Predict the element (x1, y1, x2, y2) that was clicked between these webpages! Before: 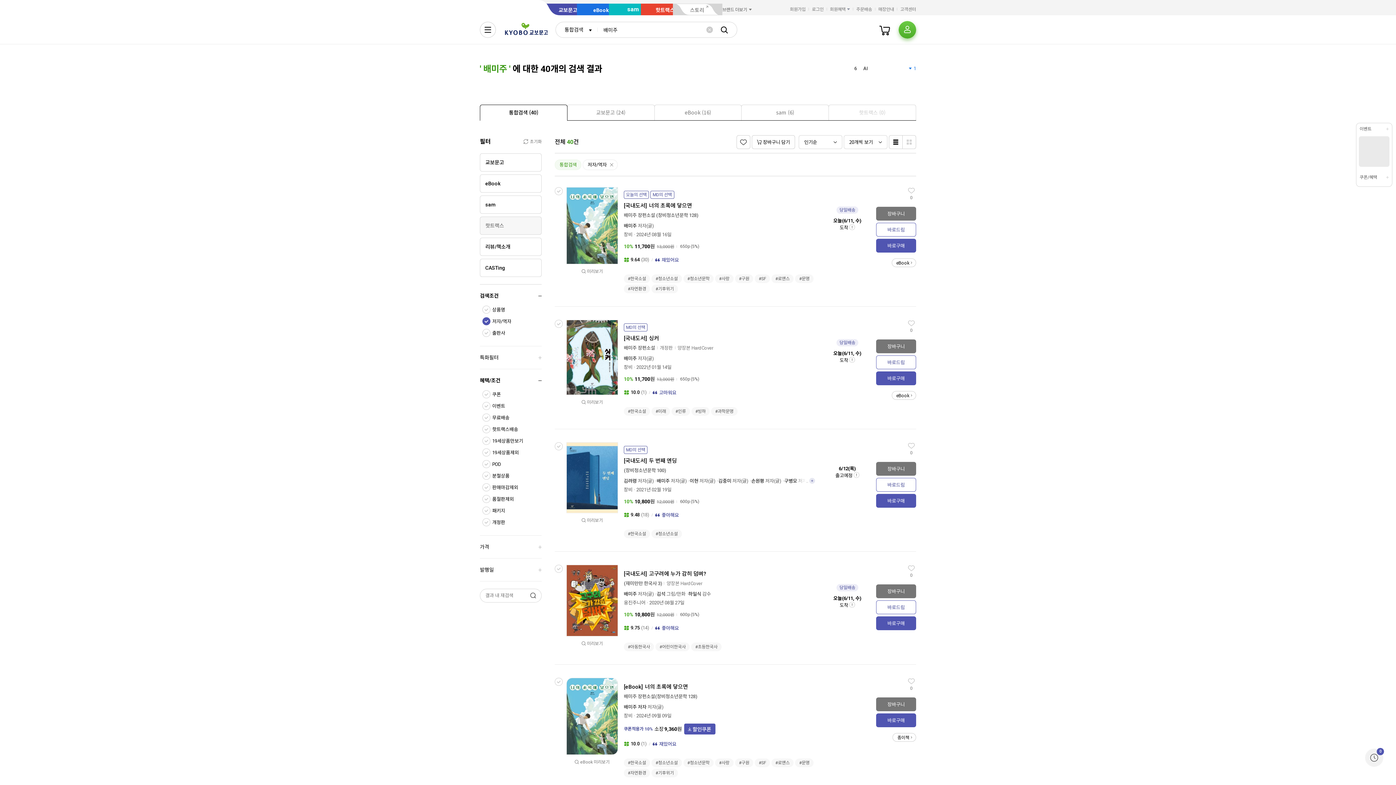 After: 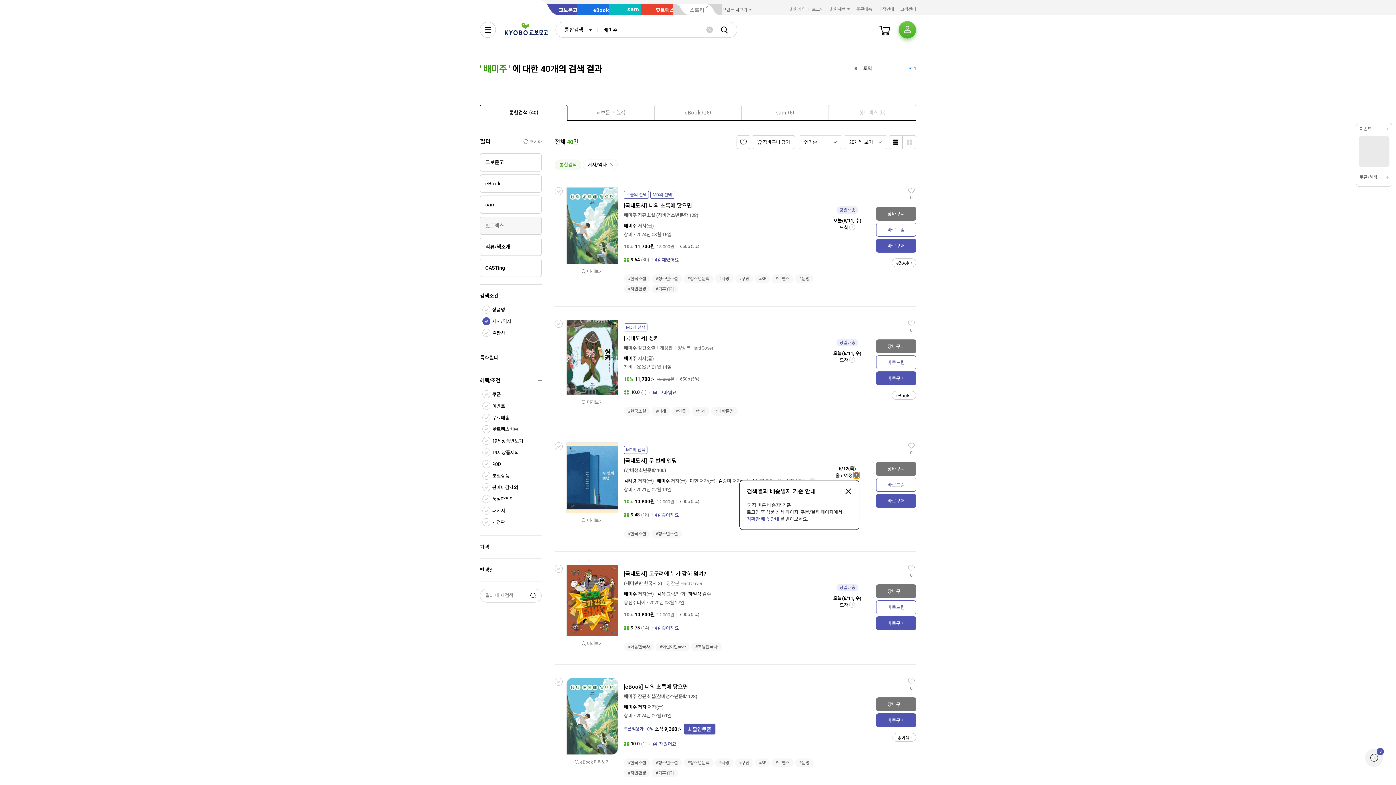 Action: bbox: (853, 472, 859, 478)